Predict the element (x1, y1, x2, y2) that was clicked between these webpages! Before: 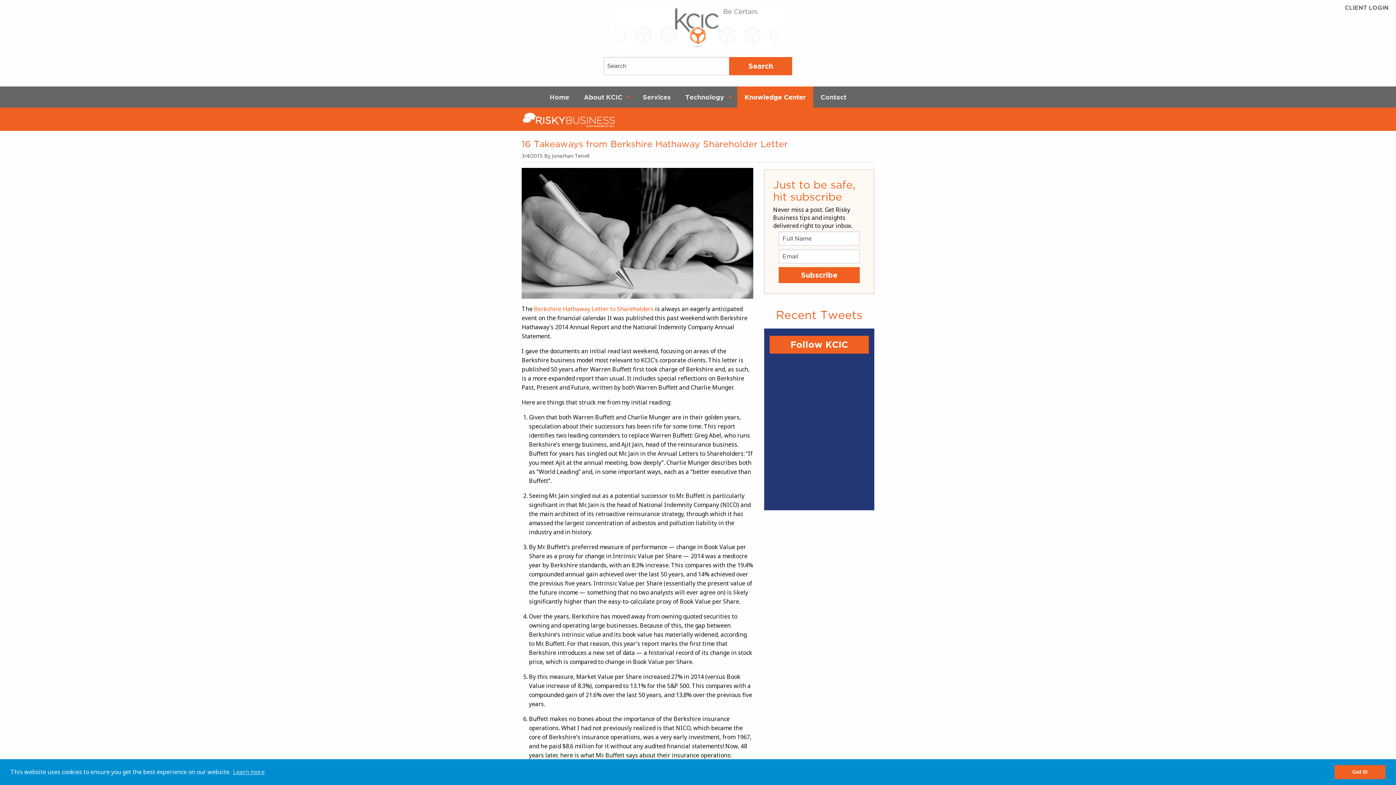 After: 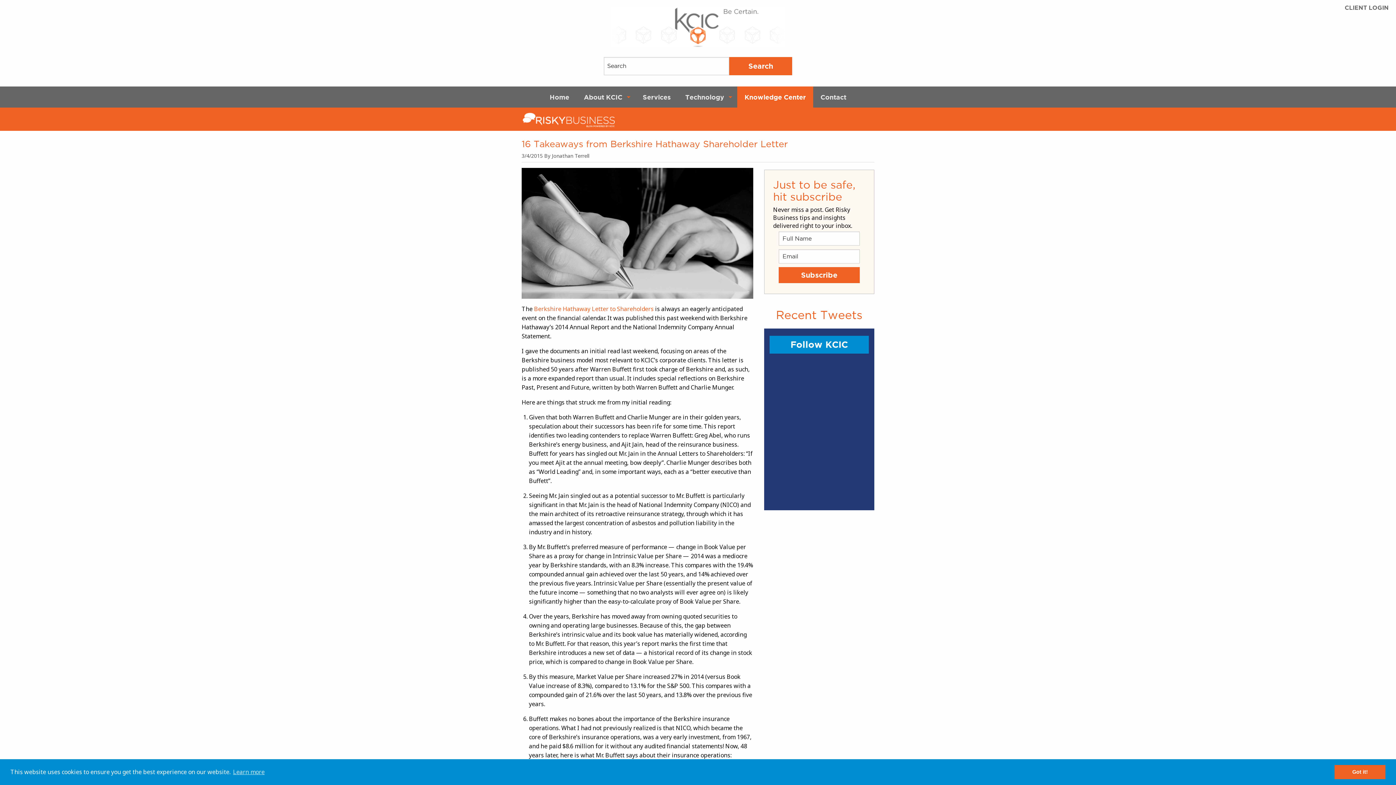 Action: label: Follow KCIC bbox: (769, 335, 869, 353)